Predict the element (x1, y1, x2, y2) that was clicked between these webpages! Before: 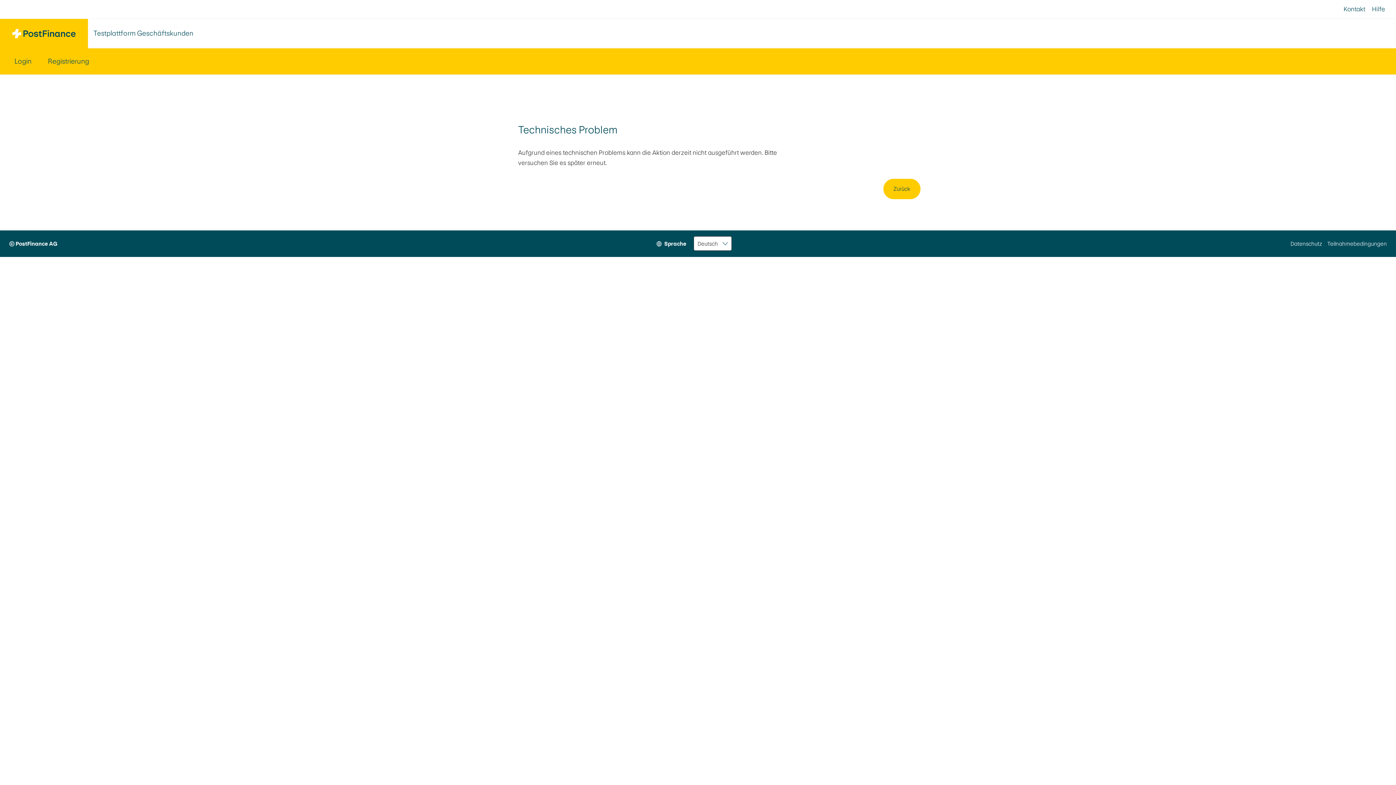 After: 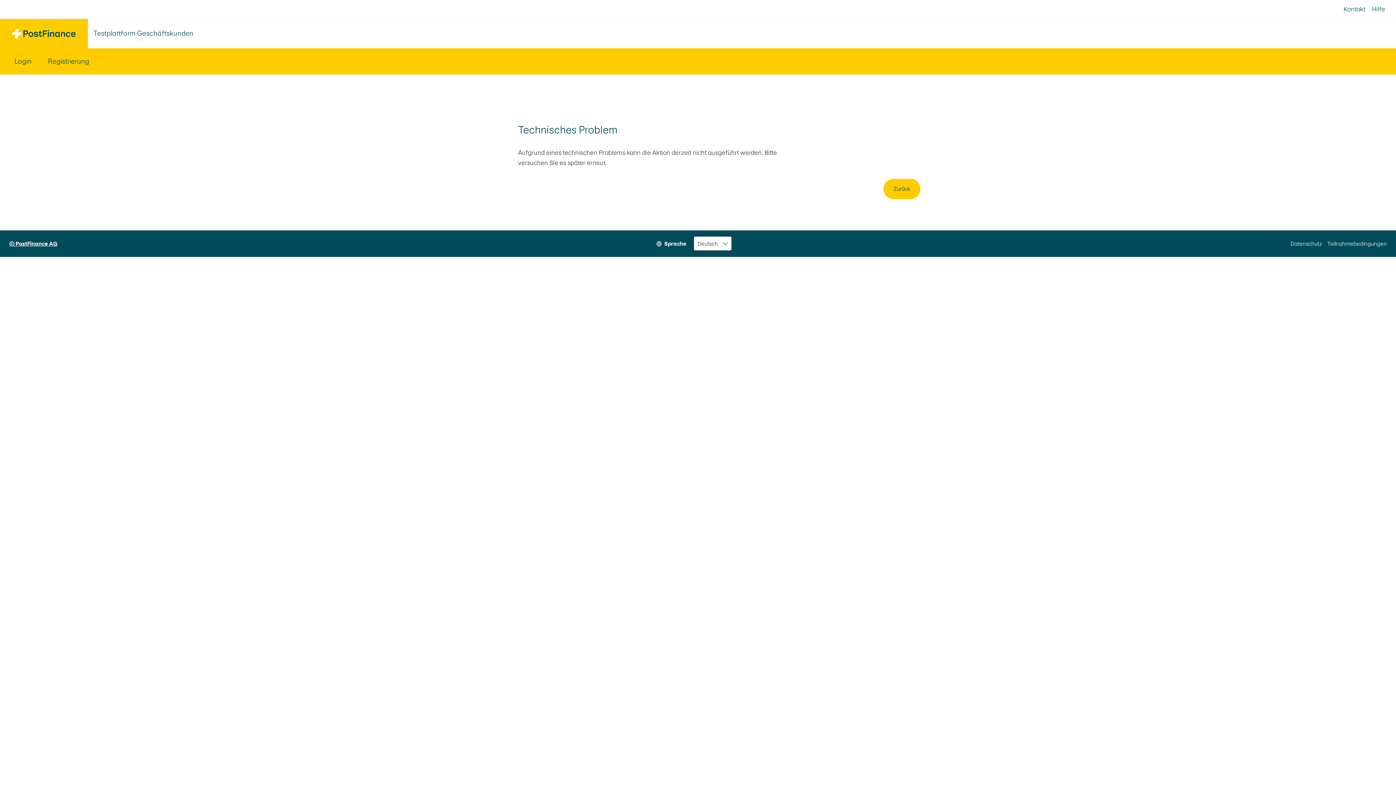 Action: label: © PostFinance AG bbox: (9, 230, 57, 257)